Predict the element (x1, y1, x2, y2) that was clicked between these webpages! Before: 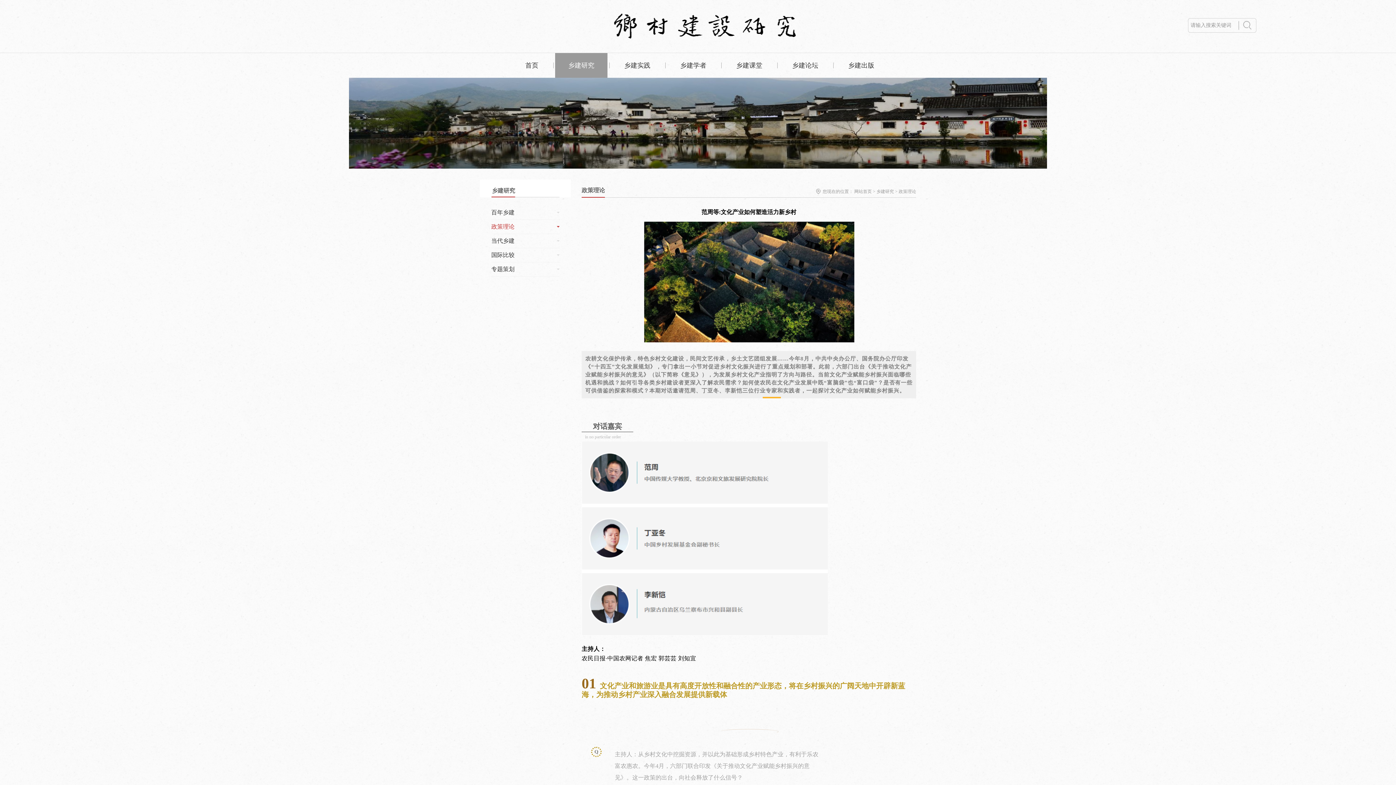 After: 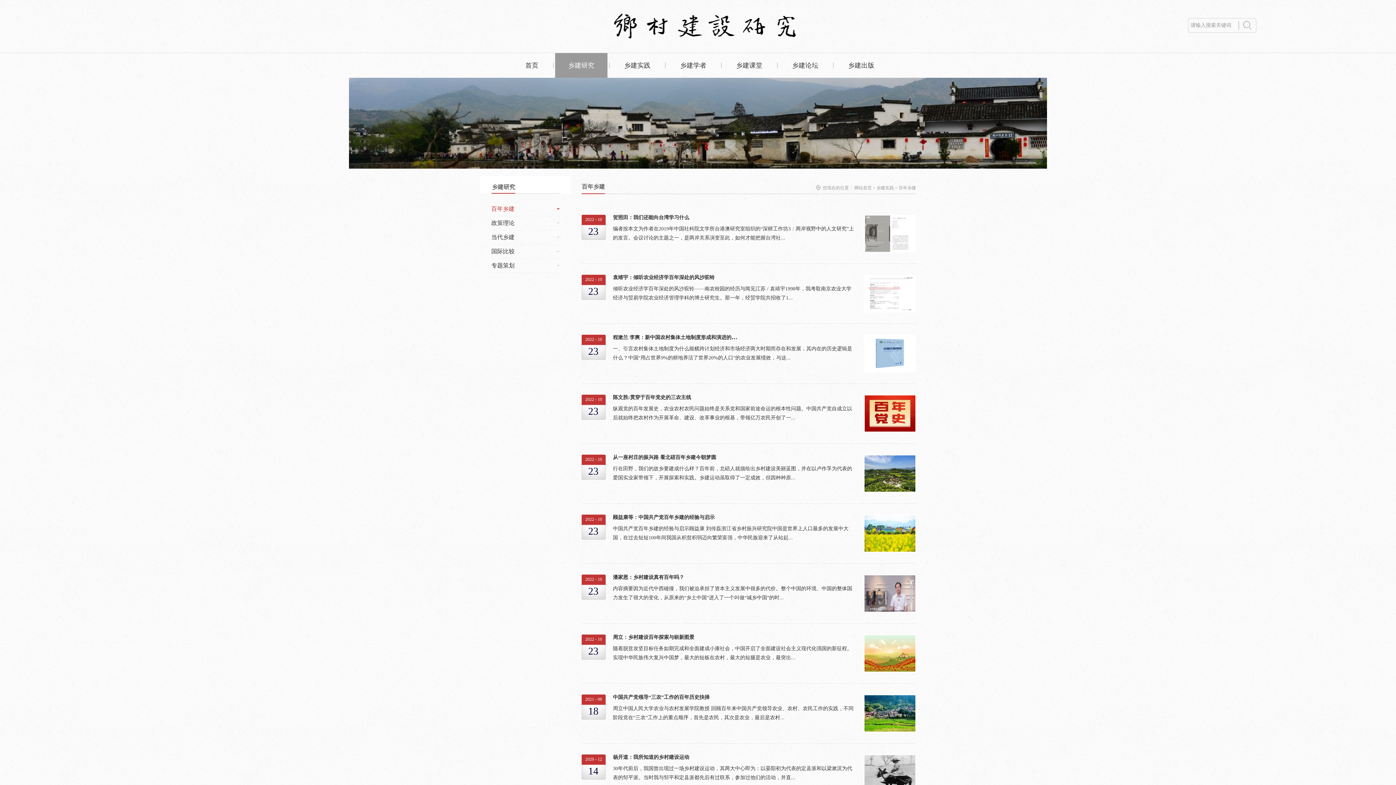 Action: label: 百年乡建 bbox: (491, 209, 514, 215)